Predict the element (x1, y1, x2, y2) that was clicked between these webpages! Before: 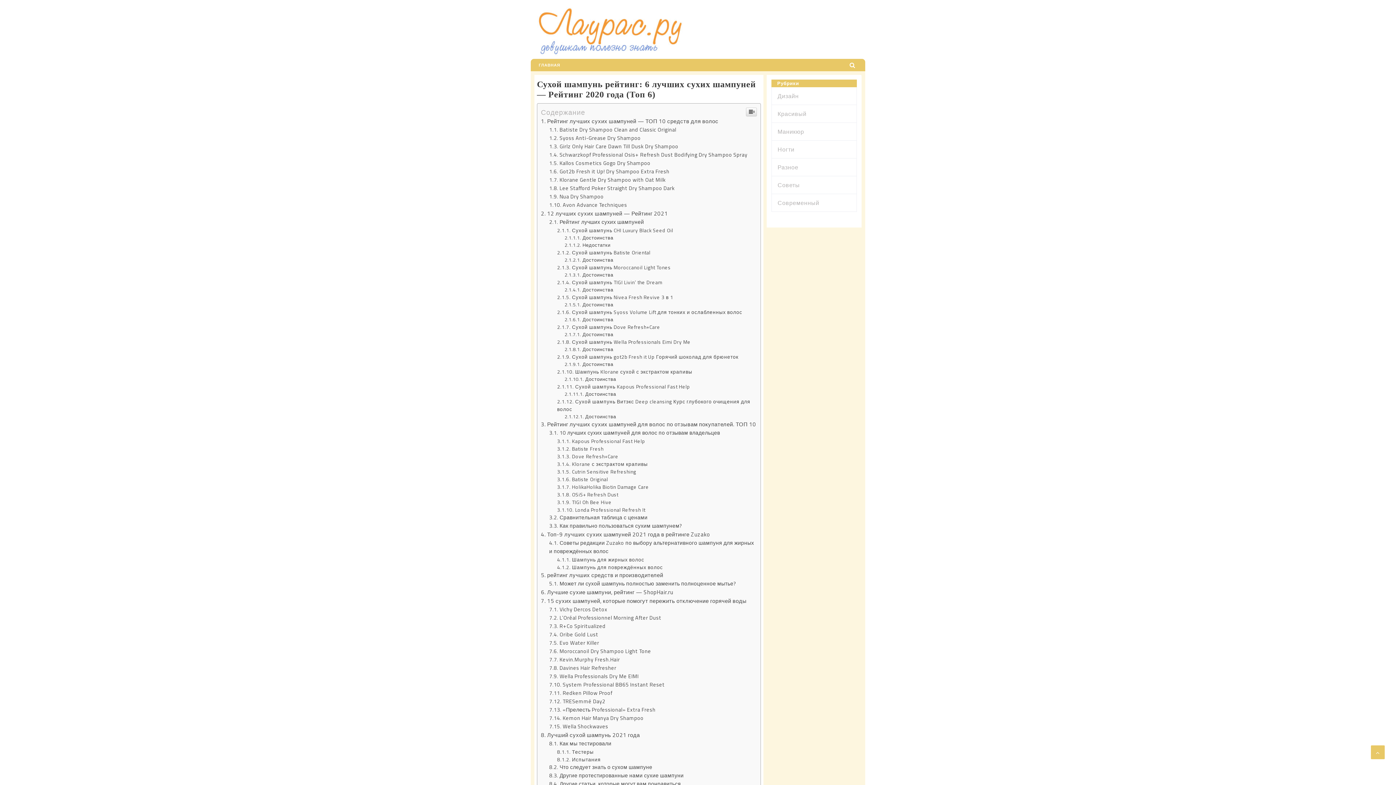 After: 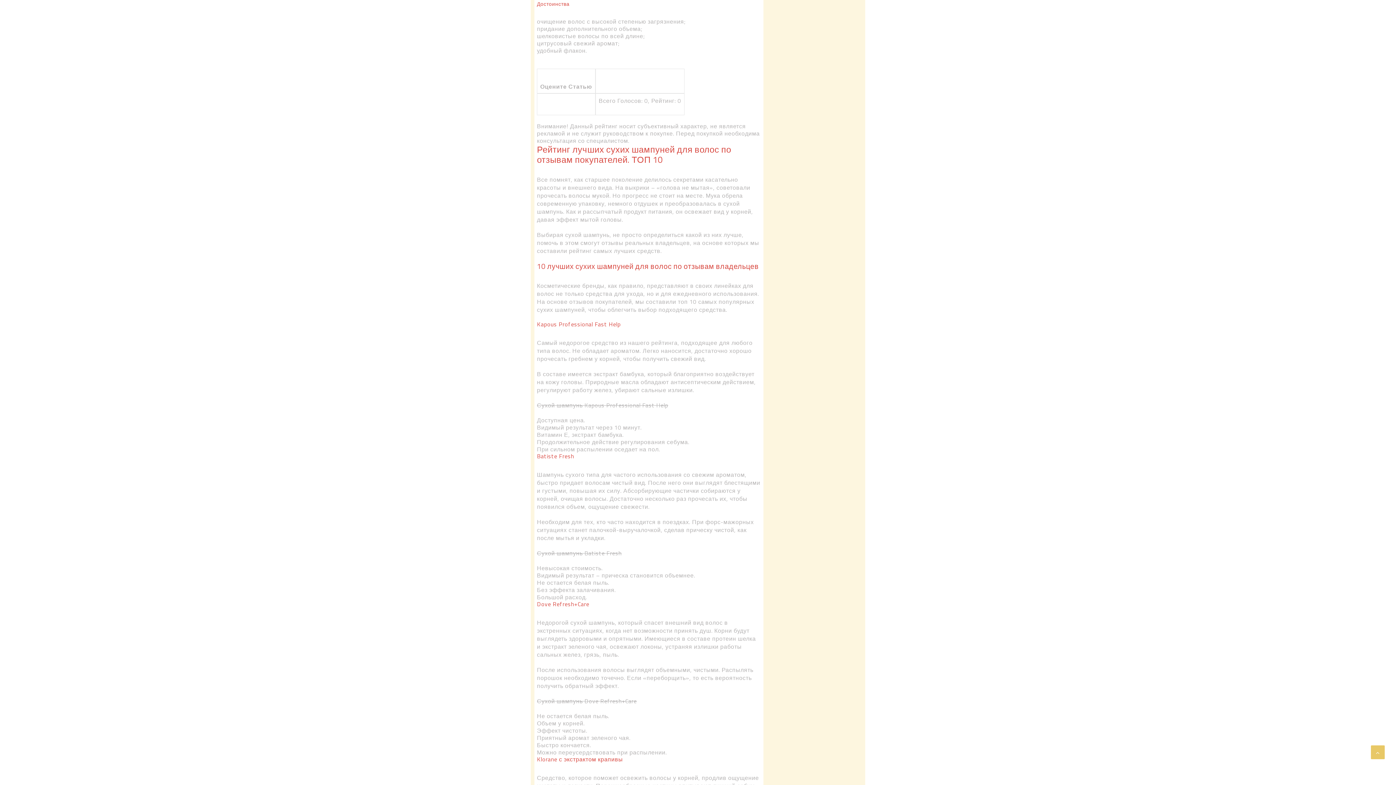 Action: bbox: (564, 663, 616, 670) label: Достоинства